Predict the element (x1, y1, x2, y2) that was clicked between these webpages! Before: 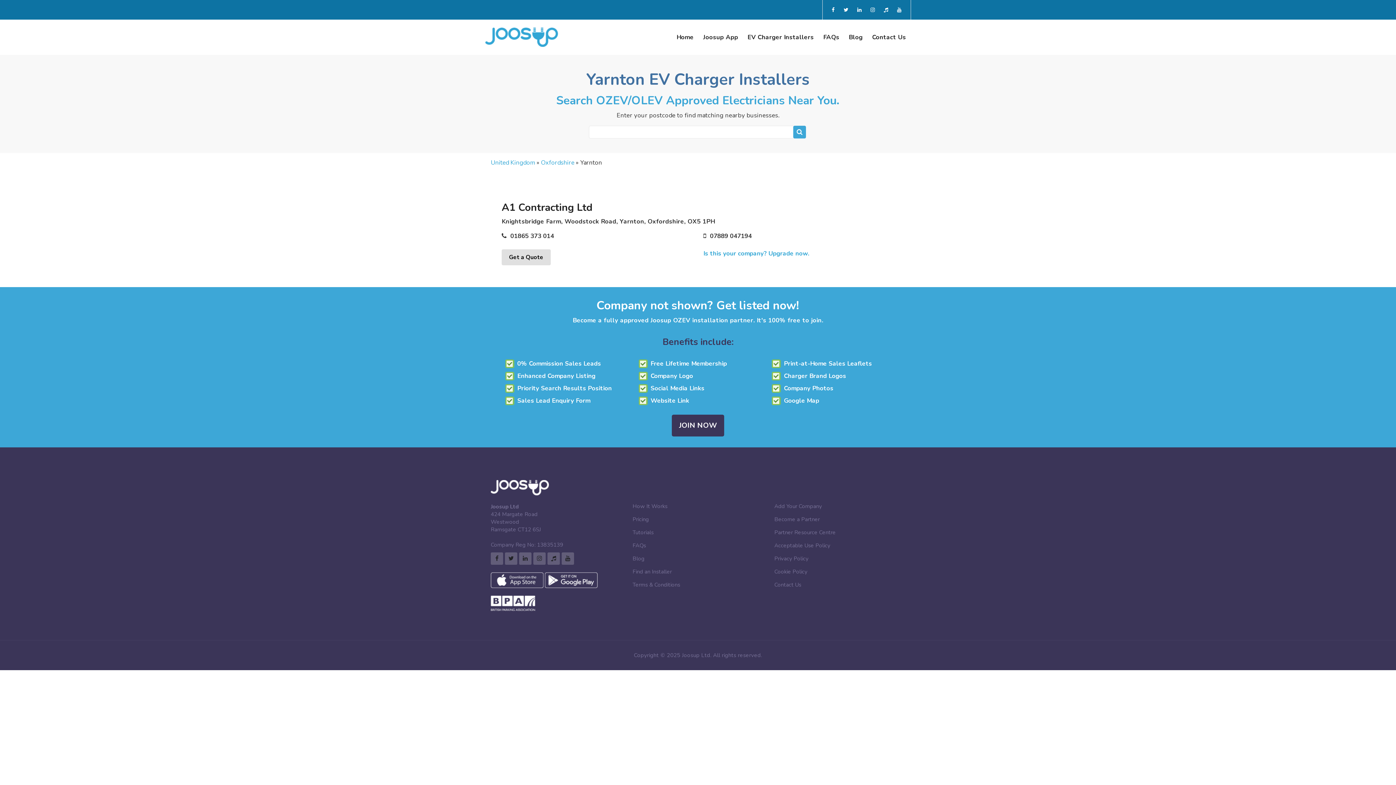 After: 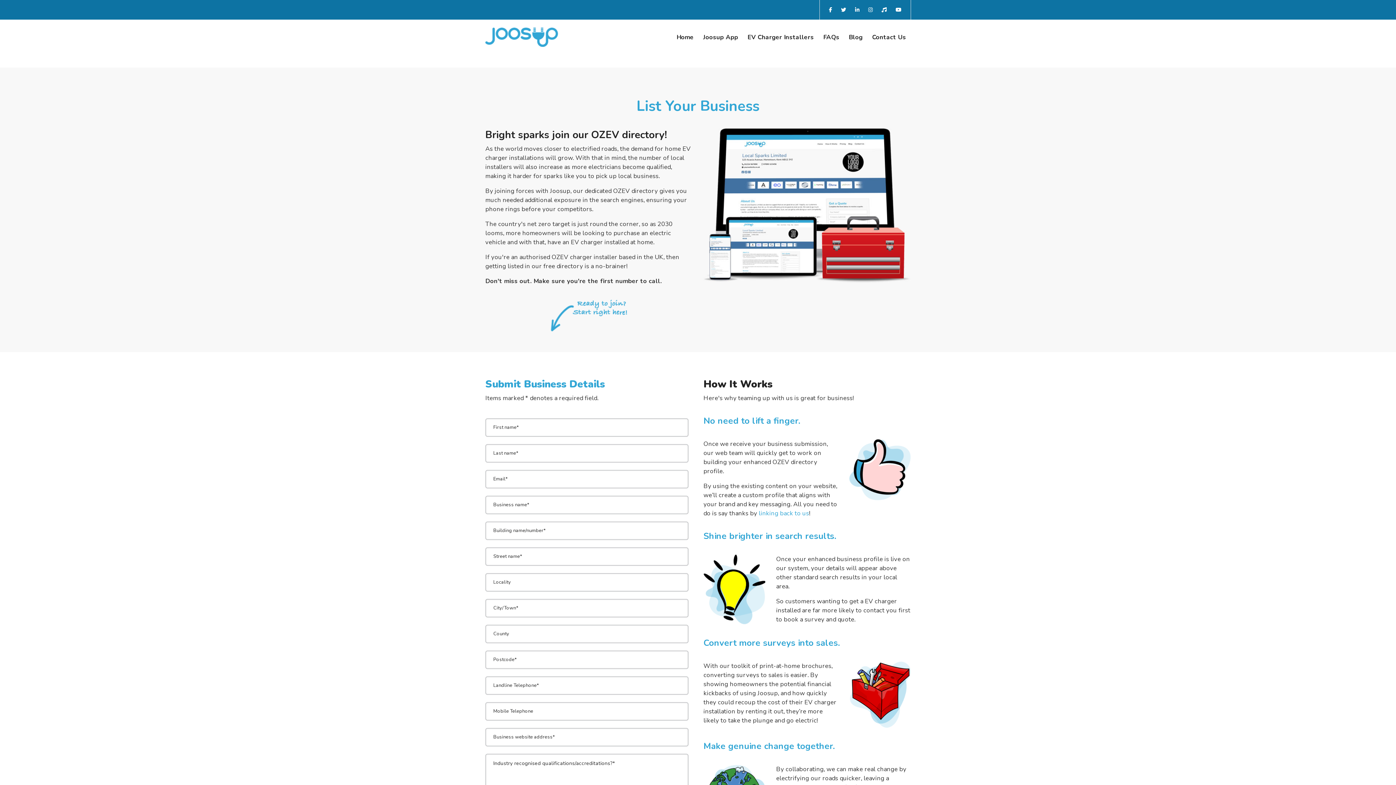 Action: label: Is this your company? Upgrade now. bbox: (703, 249, 809, 257)